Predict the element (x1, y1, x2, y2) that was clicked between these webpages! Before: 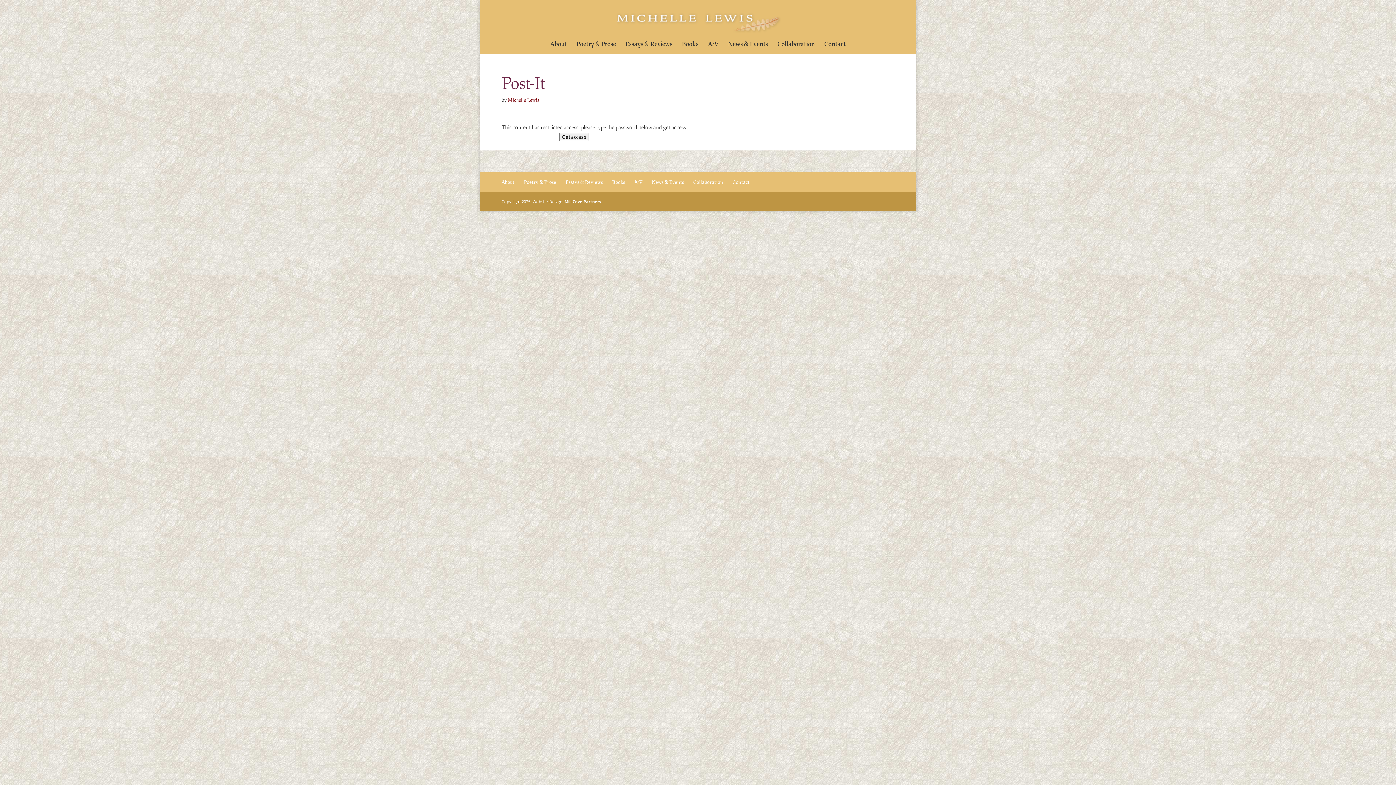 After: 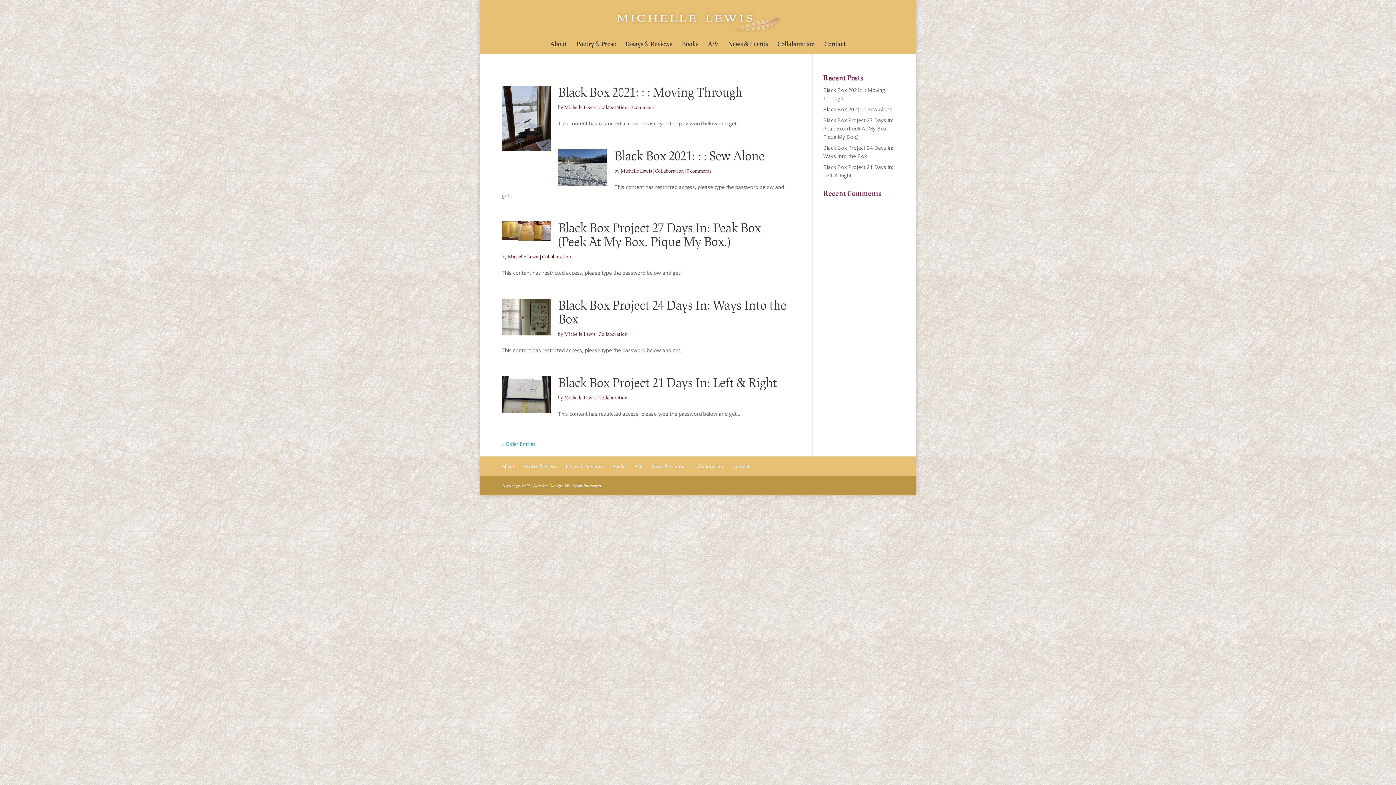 Action: bbox: (508, 97, 539, 103) label: Michelle Lewis